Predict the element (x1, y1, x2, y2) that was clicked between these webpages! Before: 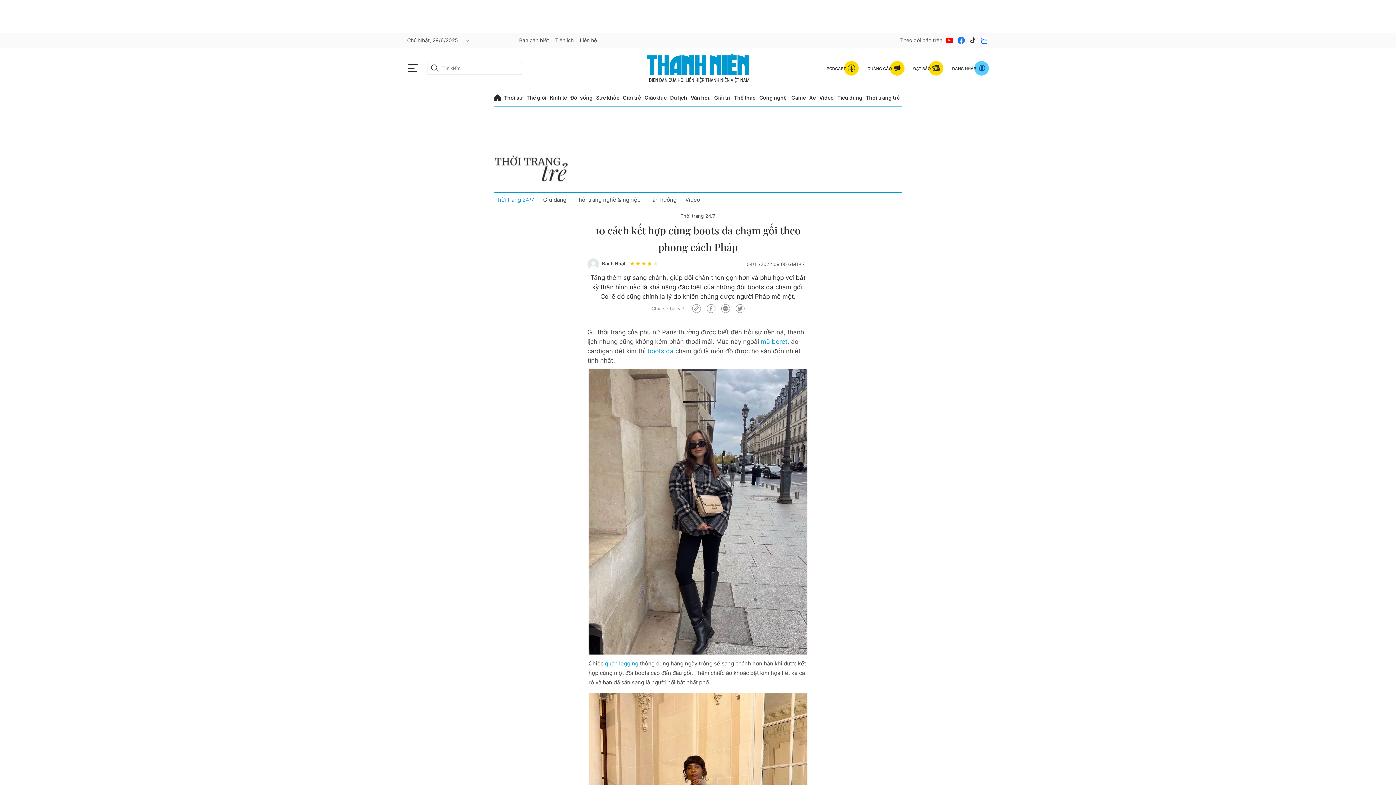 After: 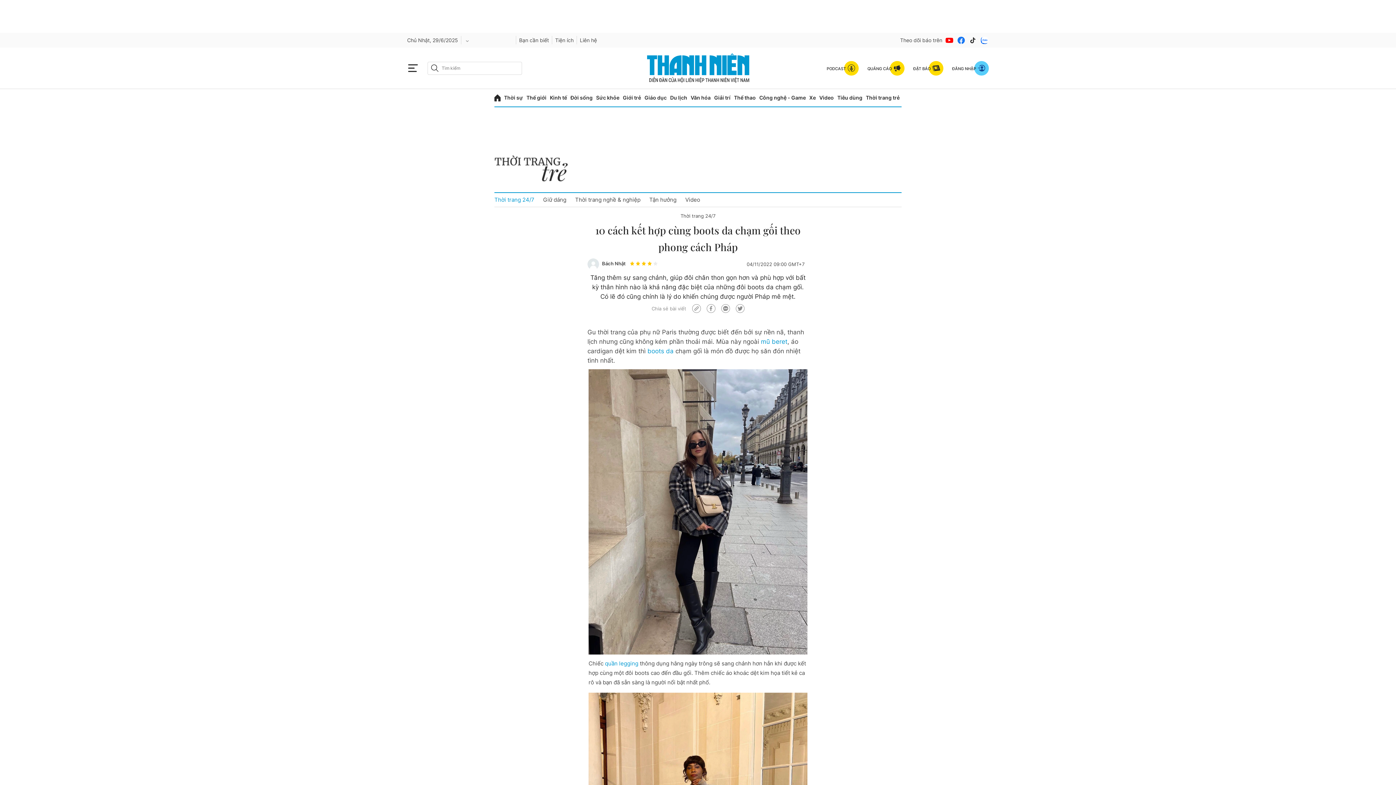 Action: bbox: (735, 304, 744, 312)